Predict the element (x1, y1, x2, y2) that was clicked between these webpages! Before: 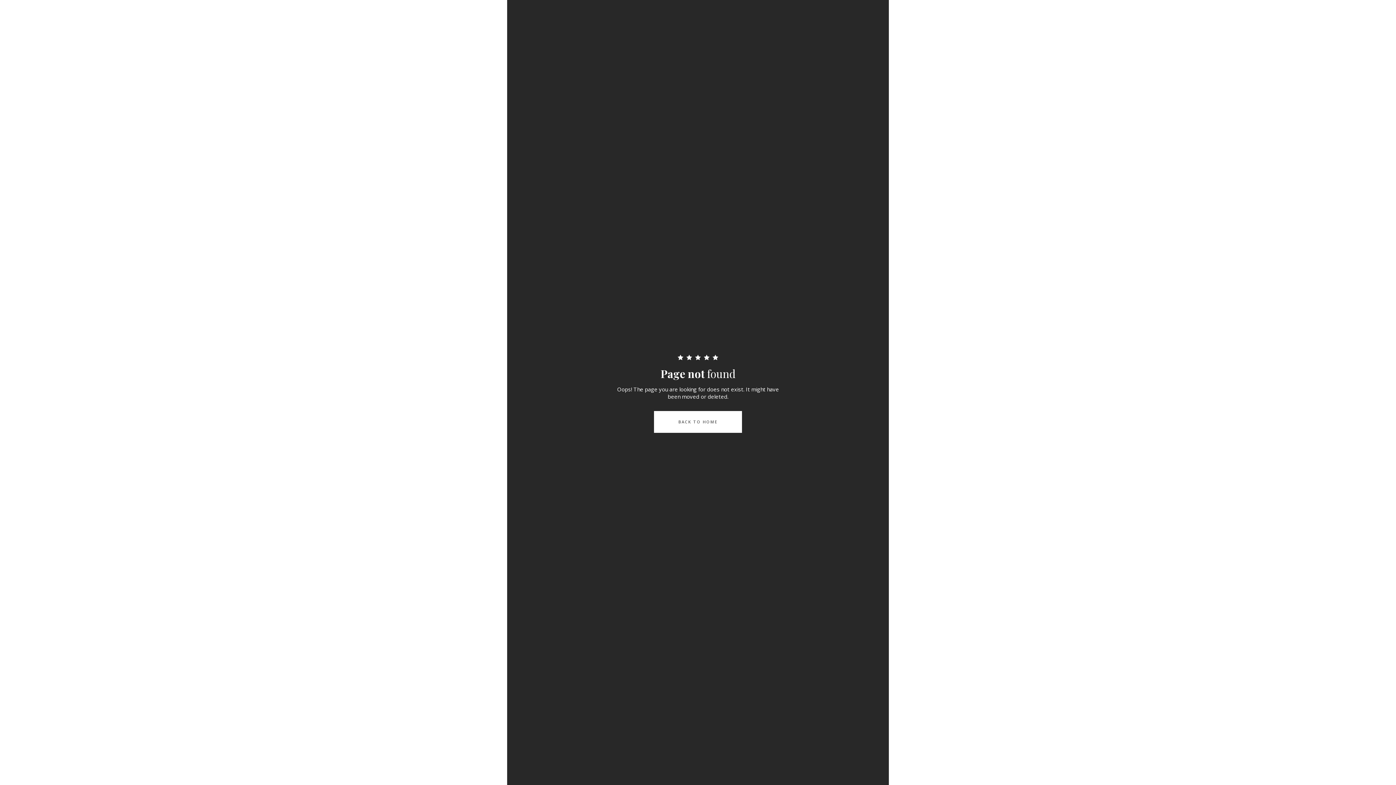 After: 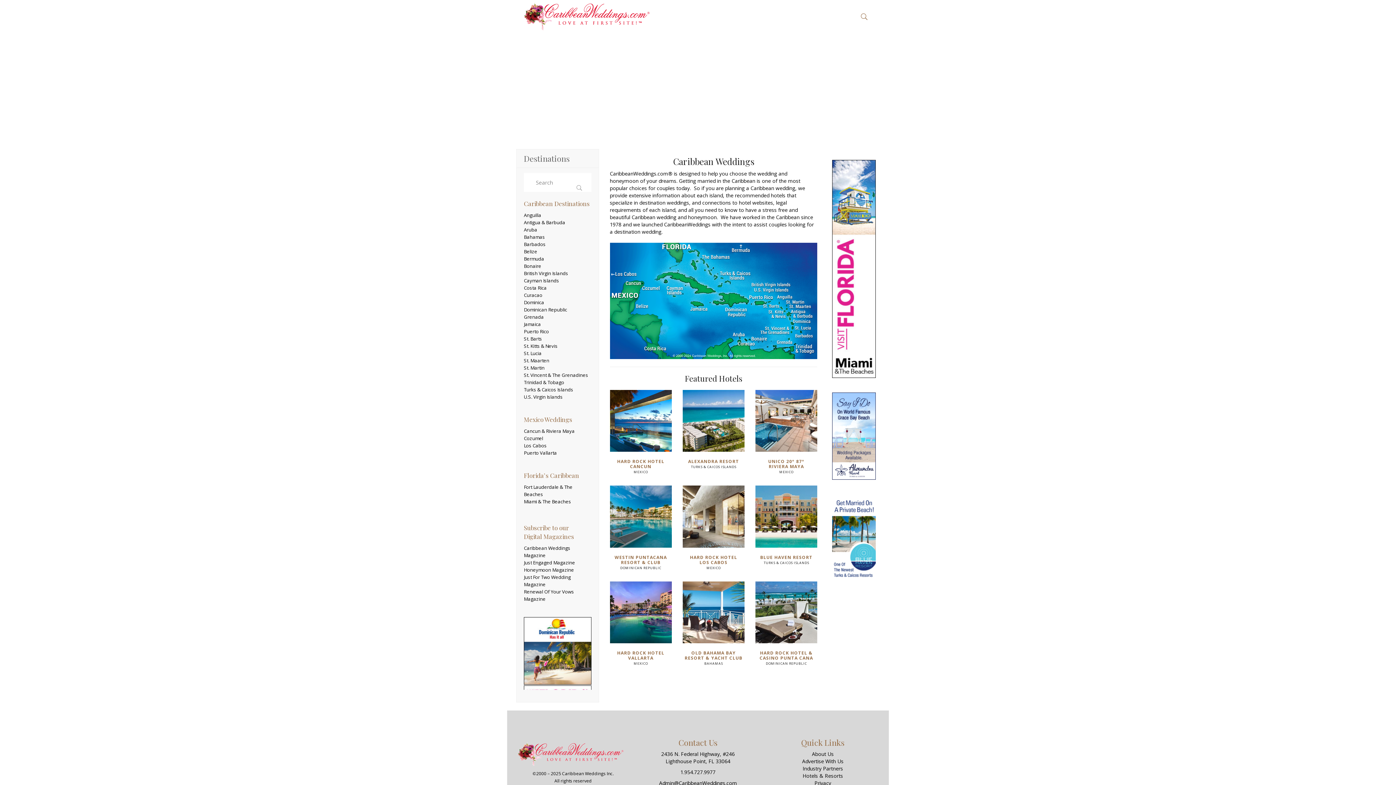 Action: label: BACK TO HOME bbox: (654, 411, 742, 433)